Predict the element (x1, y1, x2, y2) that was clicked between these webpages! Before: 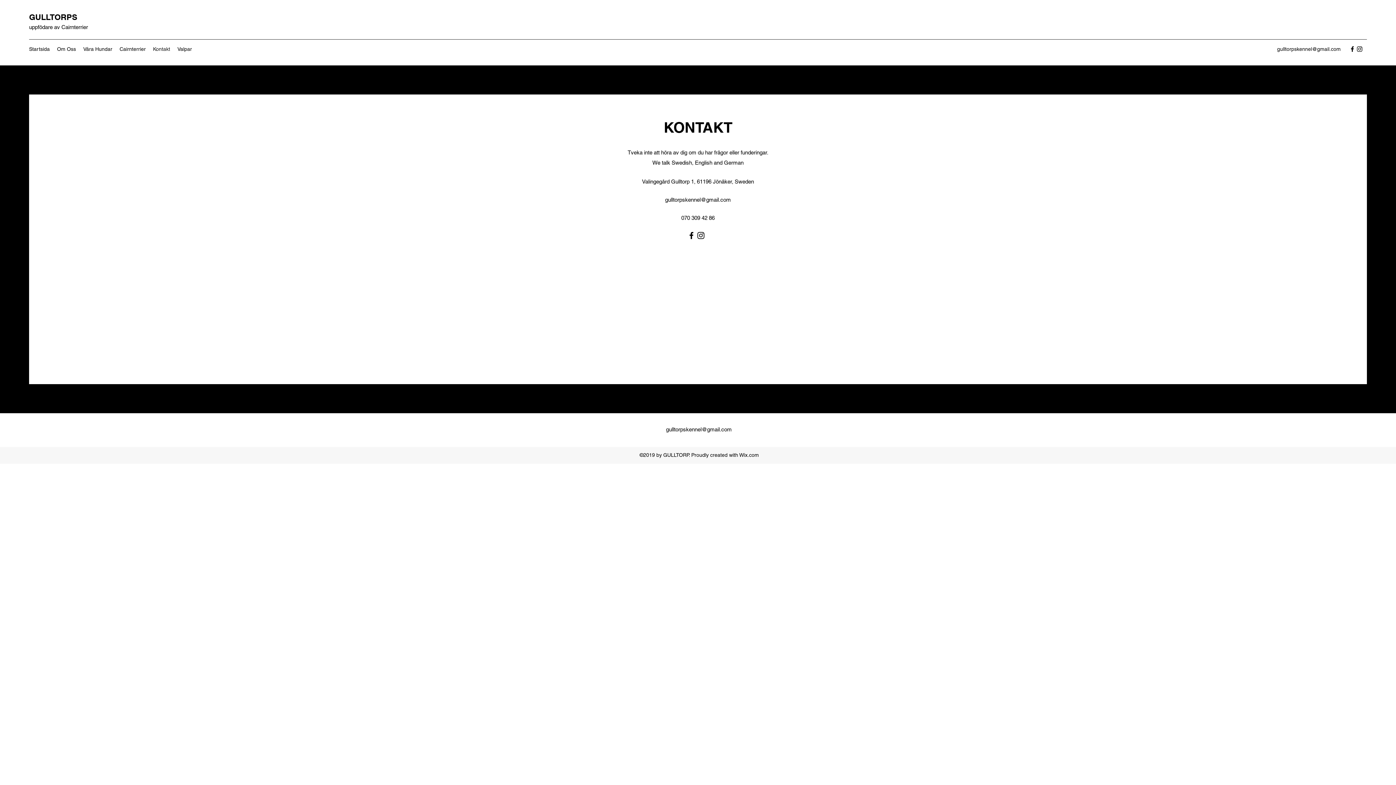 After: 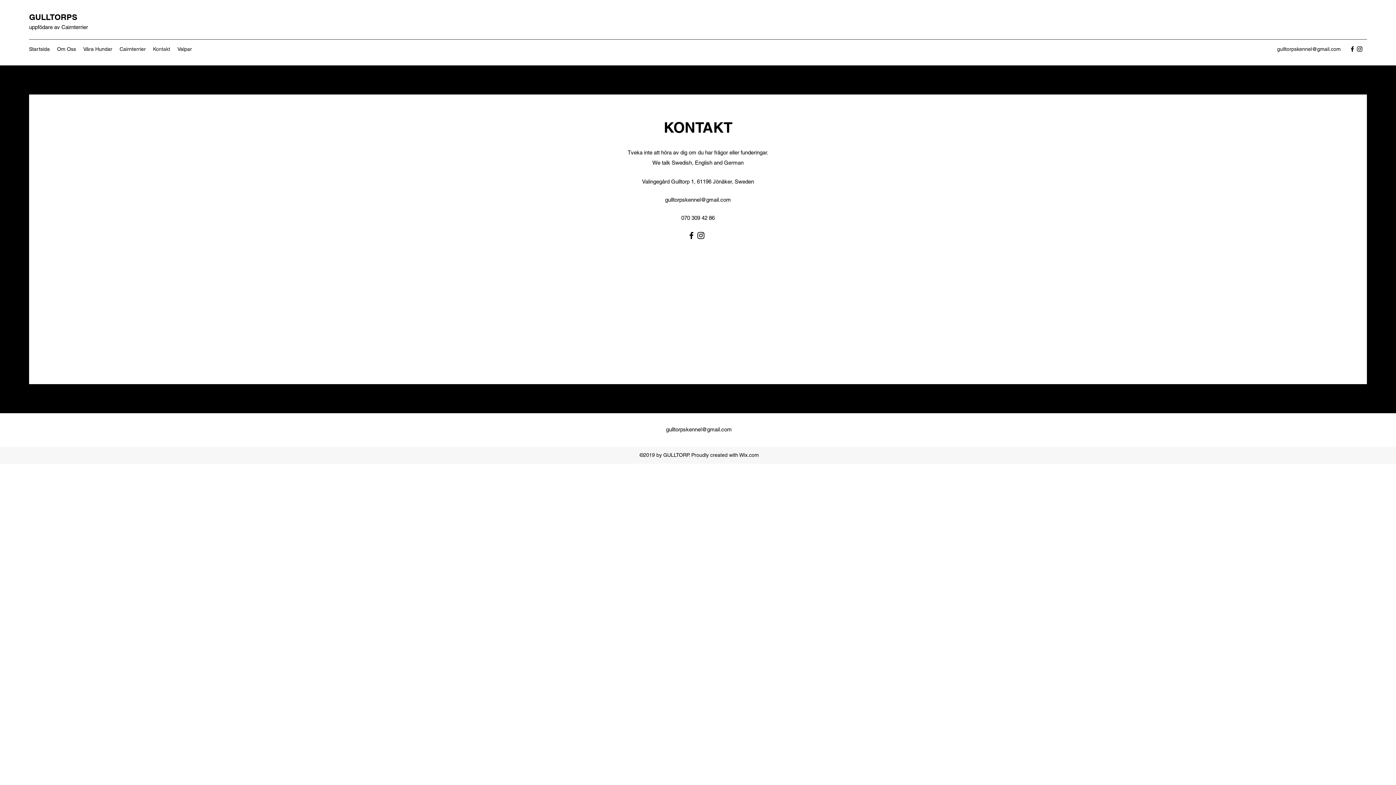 Action: label: Instagram bbox: (696, 230, 705, 240)